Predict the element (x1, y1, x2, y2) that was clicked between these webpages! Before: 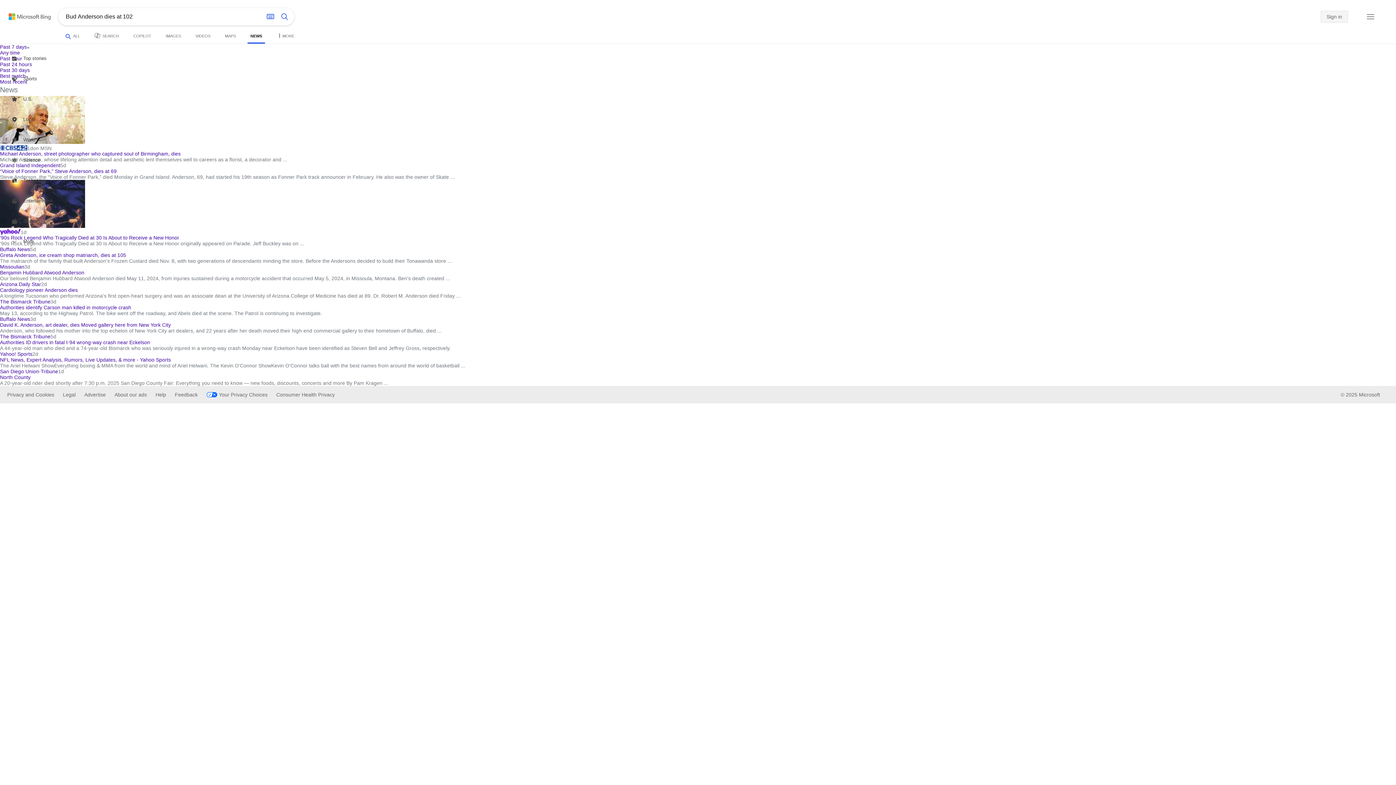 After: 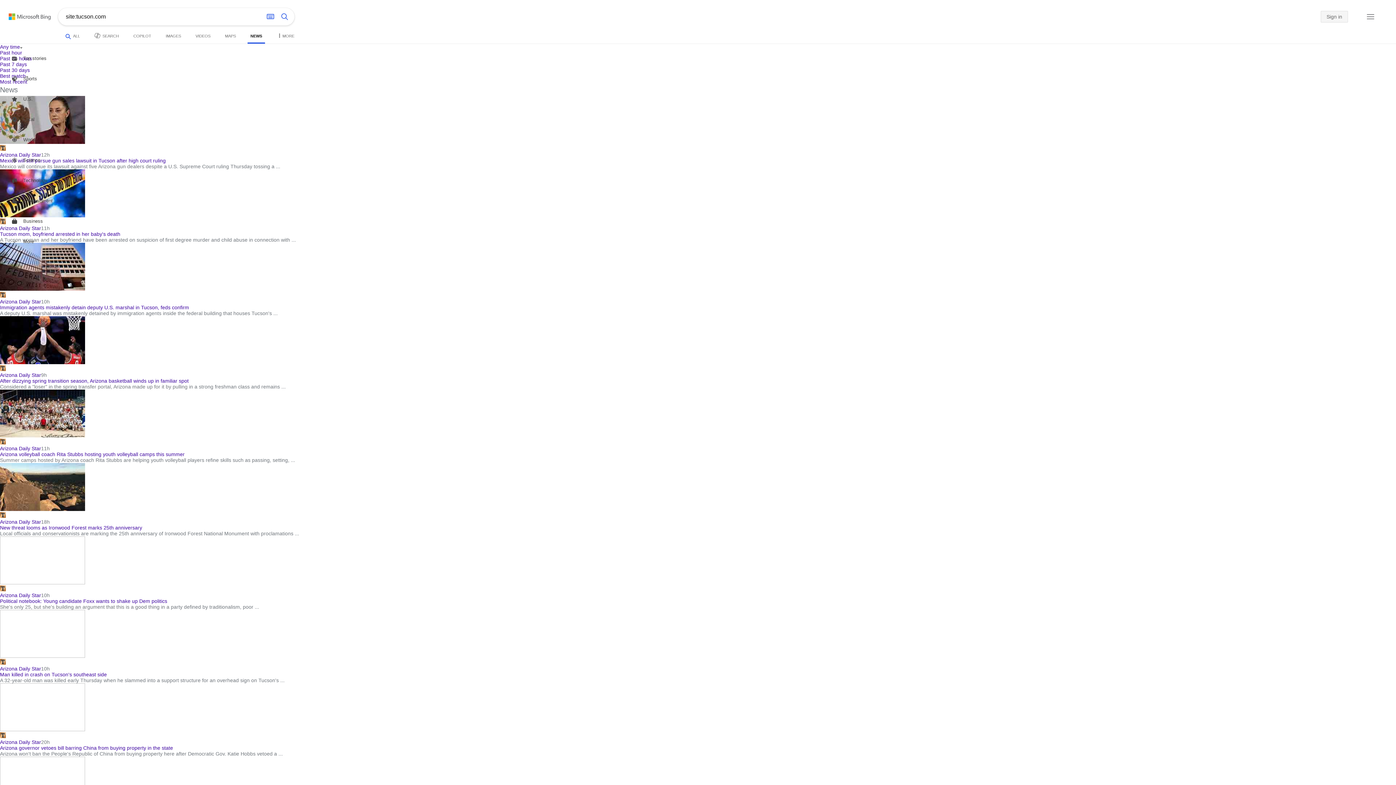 Action: label: Search news from Arizona Daily Star bbox: (0, 281, 41, 287)